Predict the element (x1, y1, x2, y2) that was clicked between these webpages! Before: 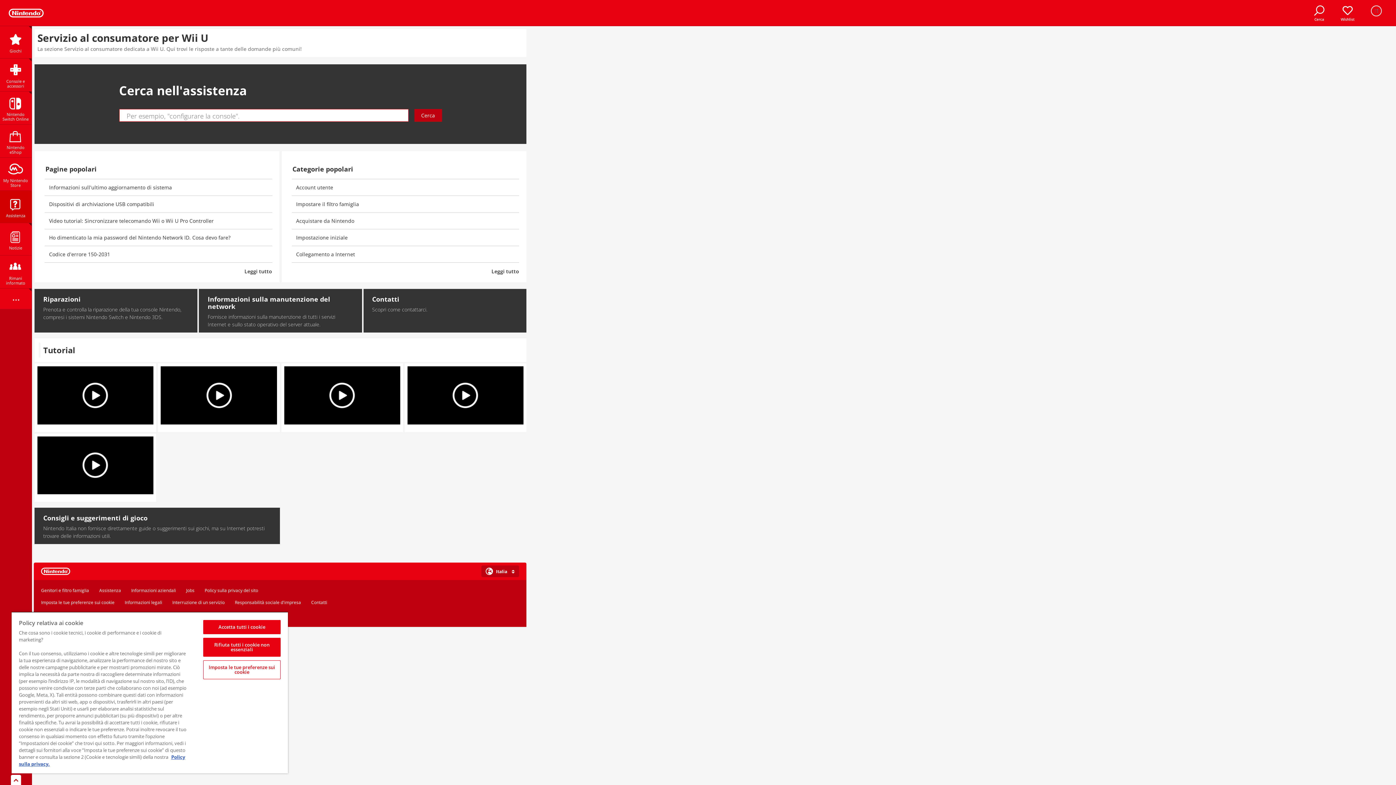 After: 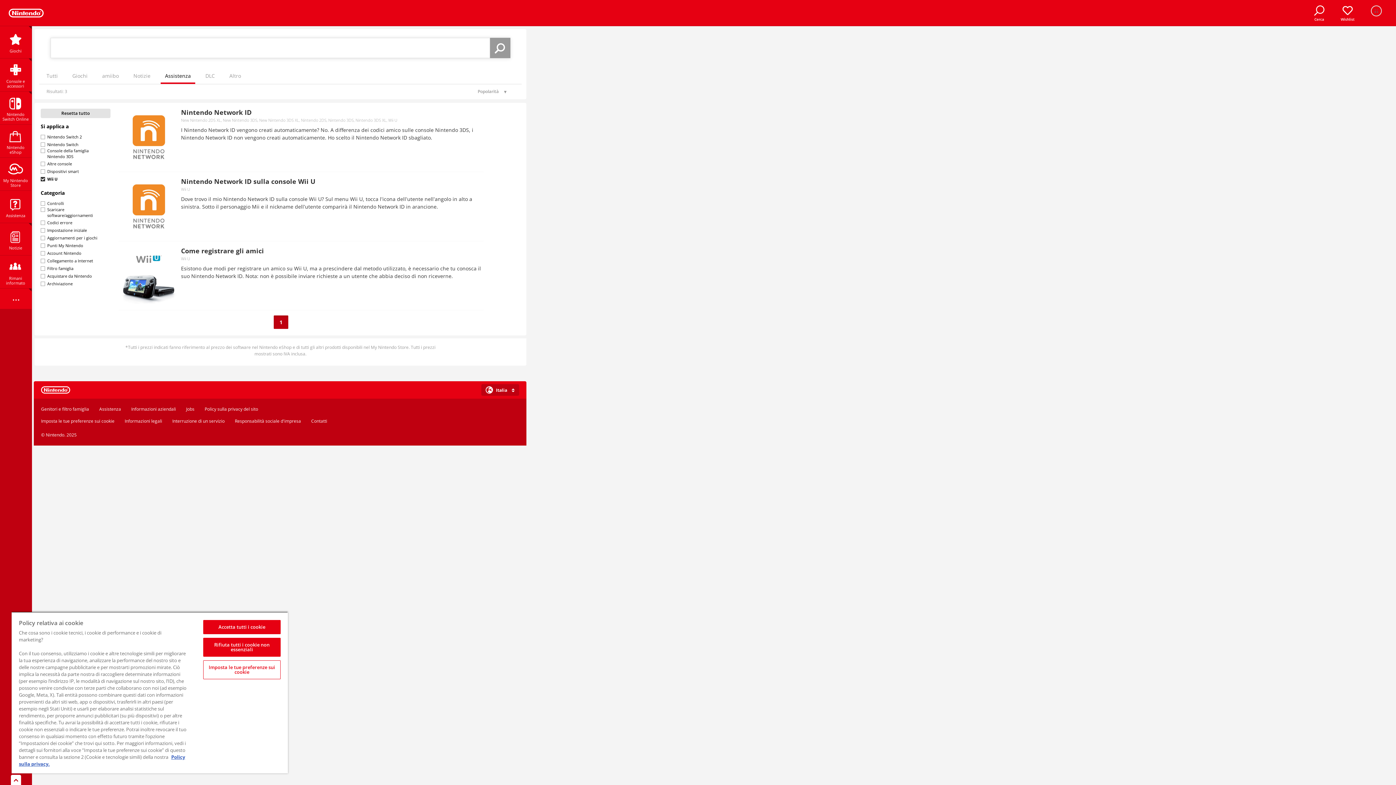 Action: bbox: (291, 179, 519, 195) label: Account utente